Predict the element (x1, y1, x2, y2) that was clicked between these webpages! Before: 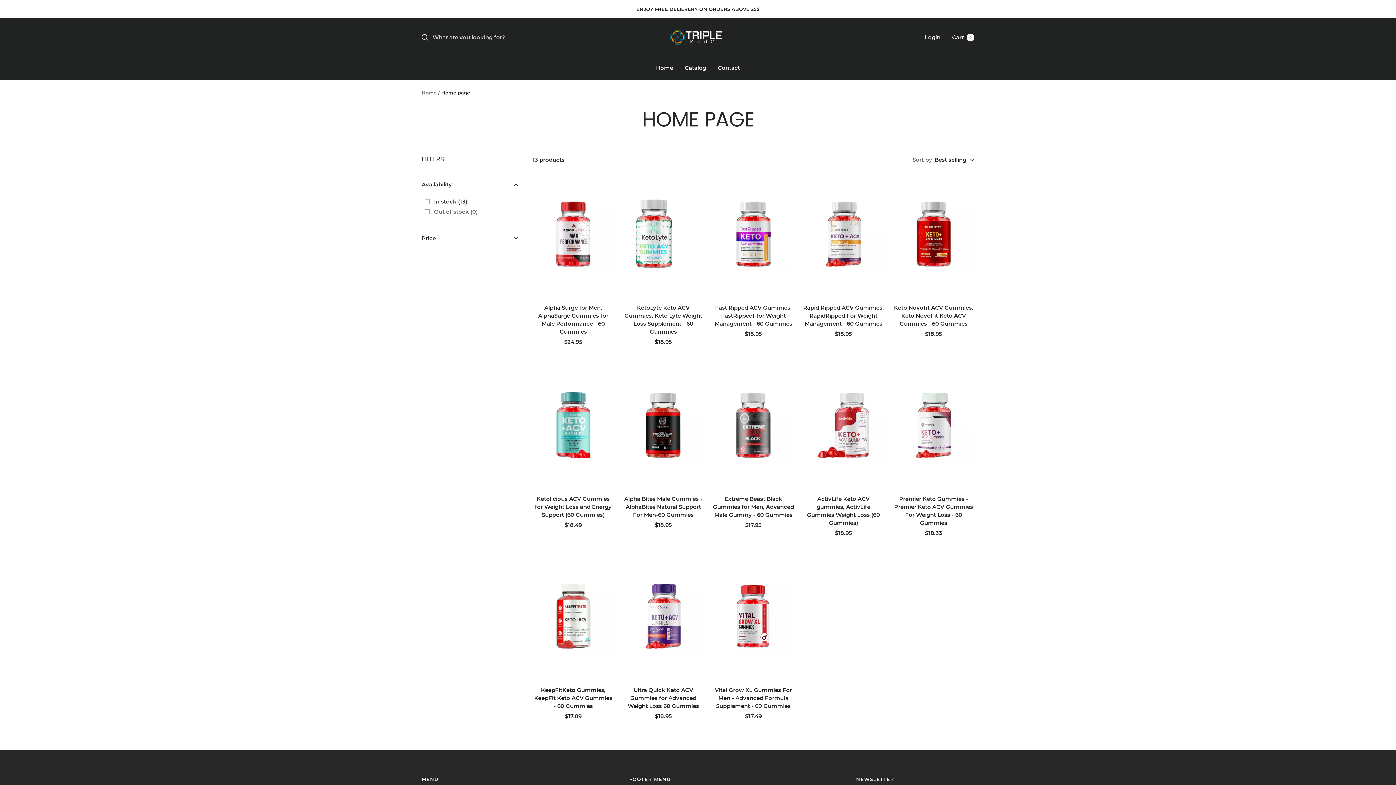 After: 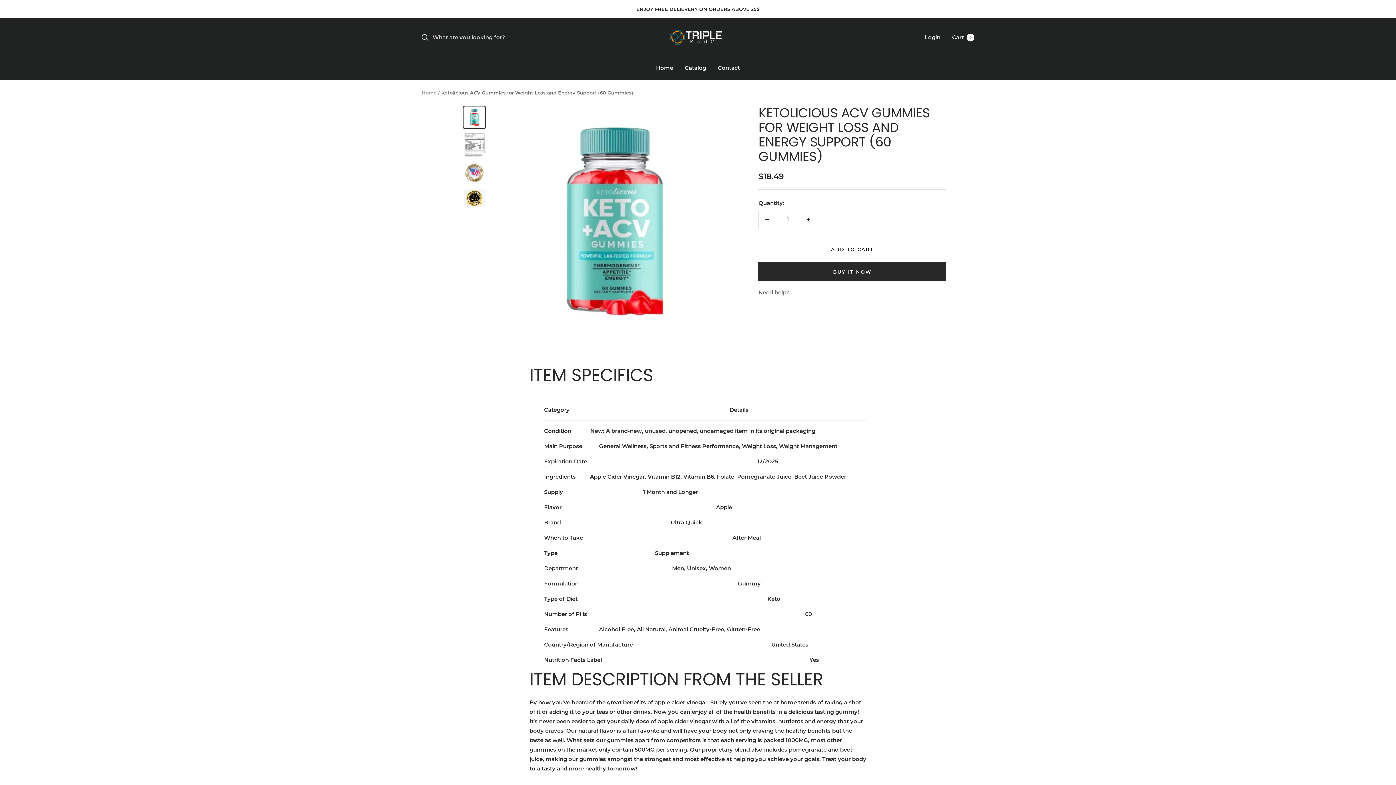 Action: bbox: (532, 364, 614, 486)